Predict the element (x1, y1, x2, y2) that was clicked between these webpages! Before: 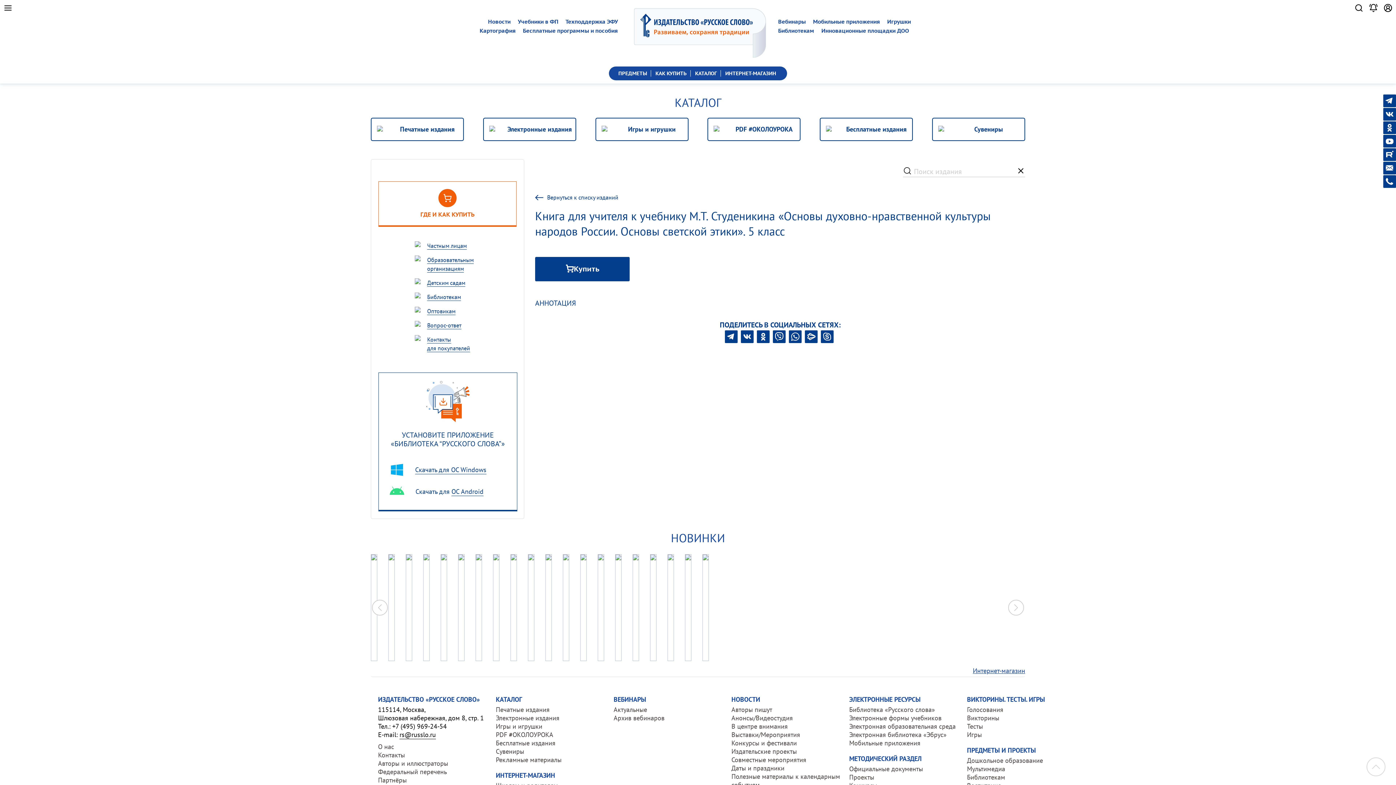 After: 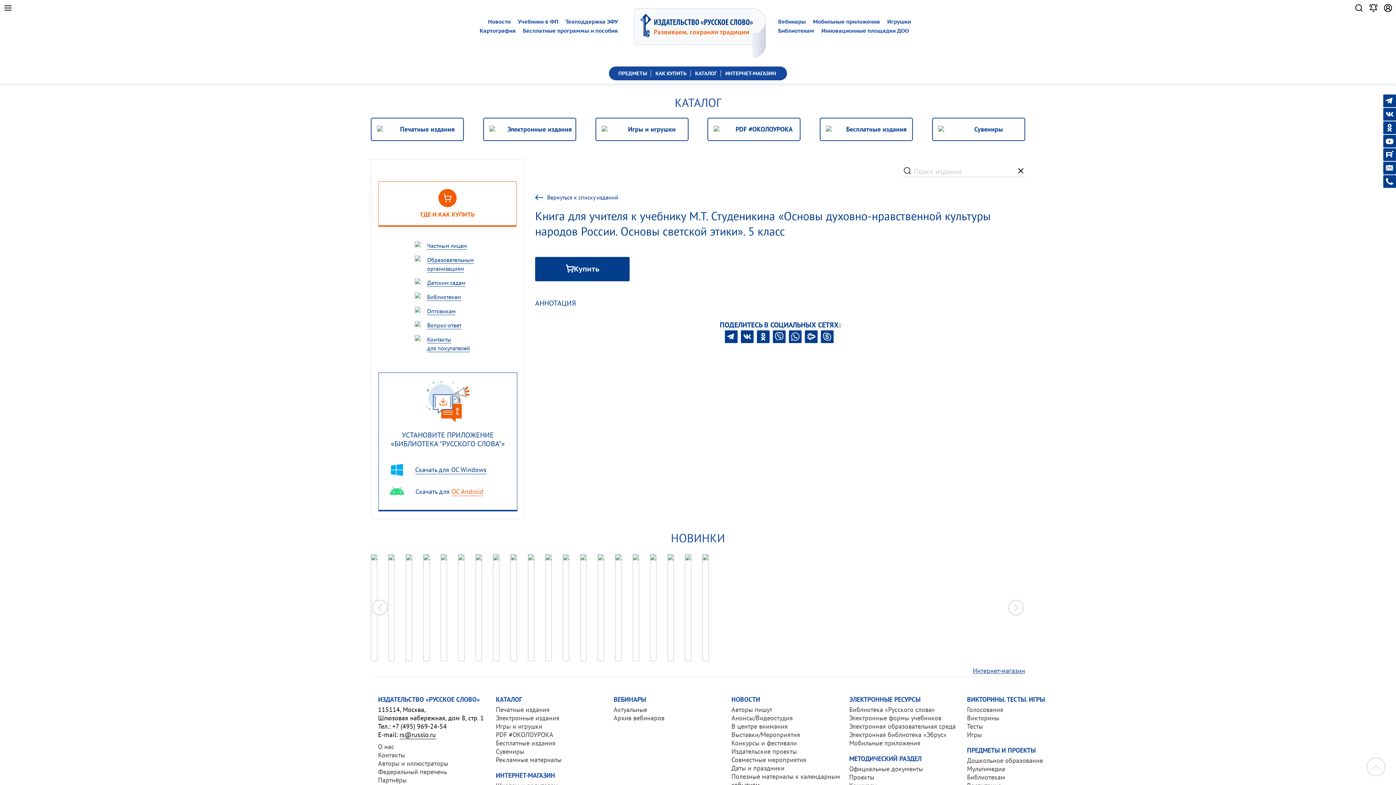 Action: label: ОС Android bbox: (451, 487, 483, 496)